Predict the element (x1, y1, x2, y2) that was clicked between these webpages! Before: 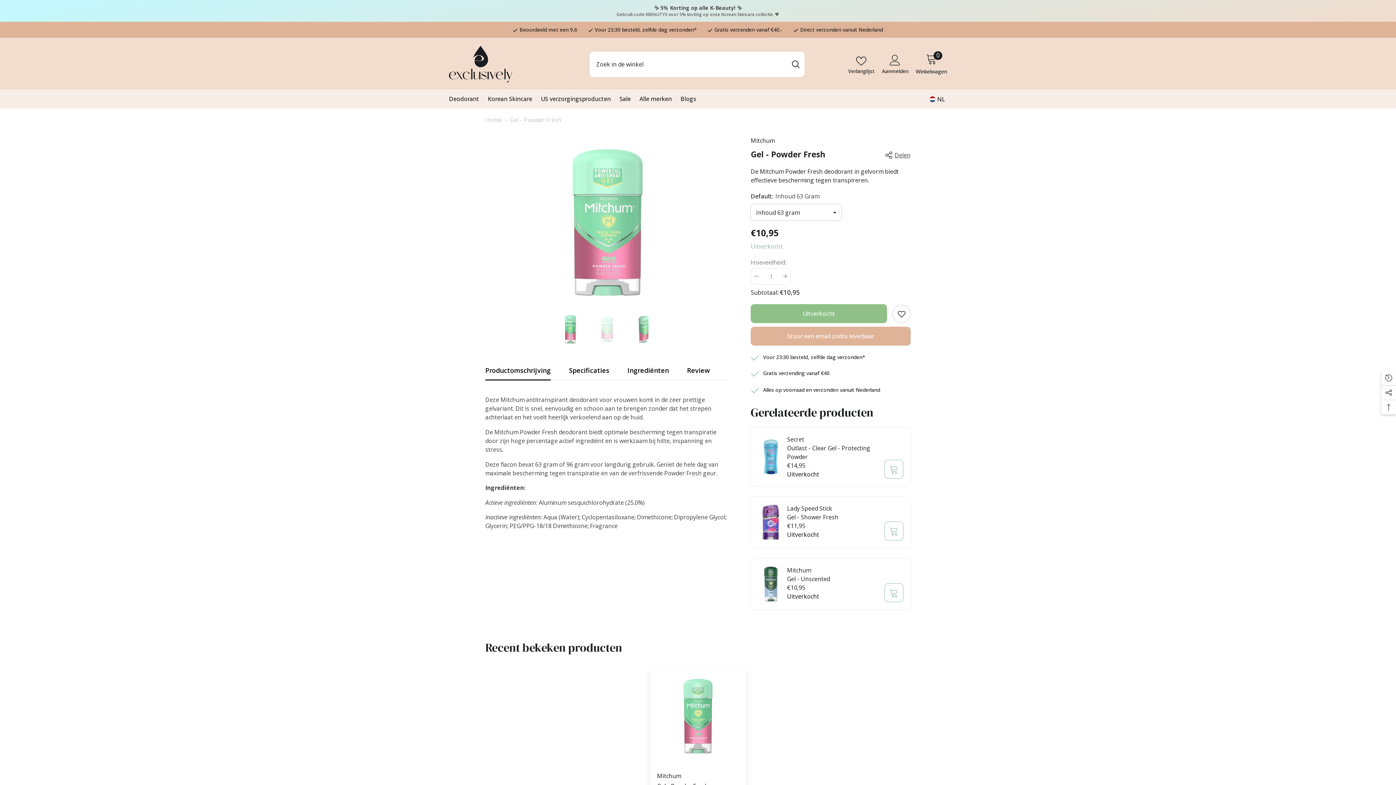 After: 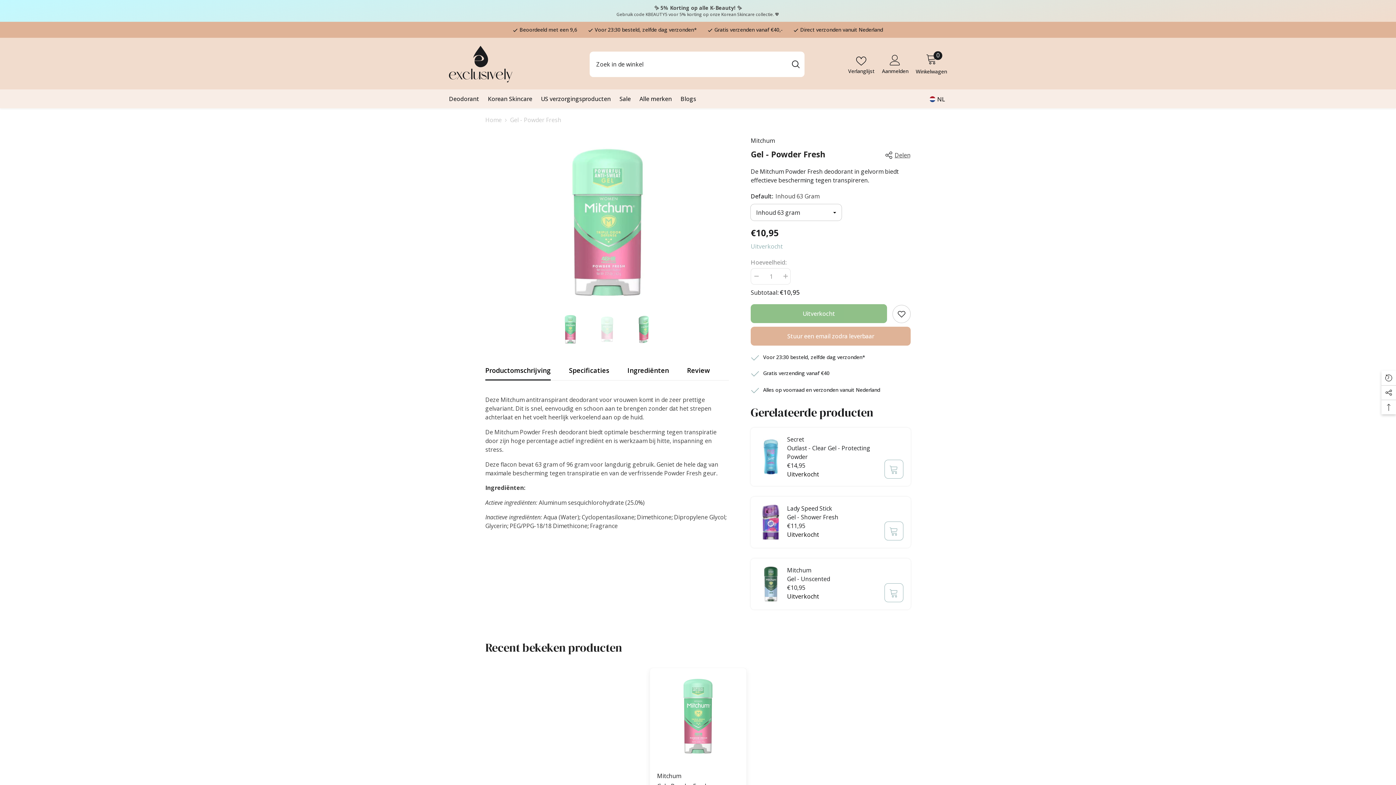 Action: bbox: (927, 94, 947, 103) label: NL